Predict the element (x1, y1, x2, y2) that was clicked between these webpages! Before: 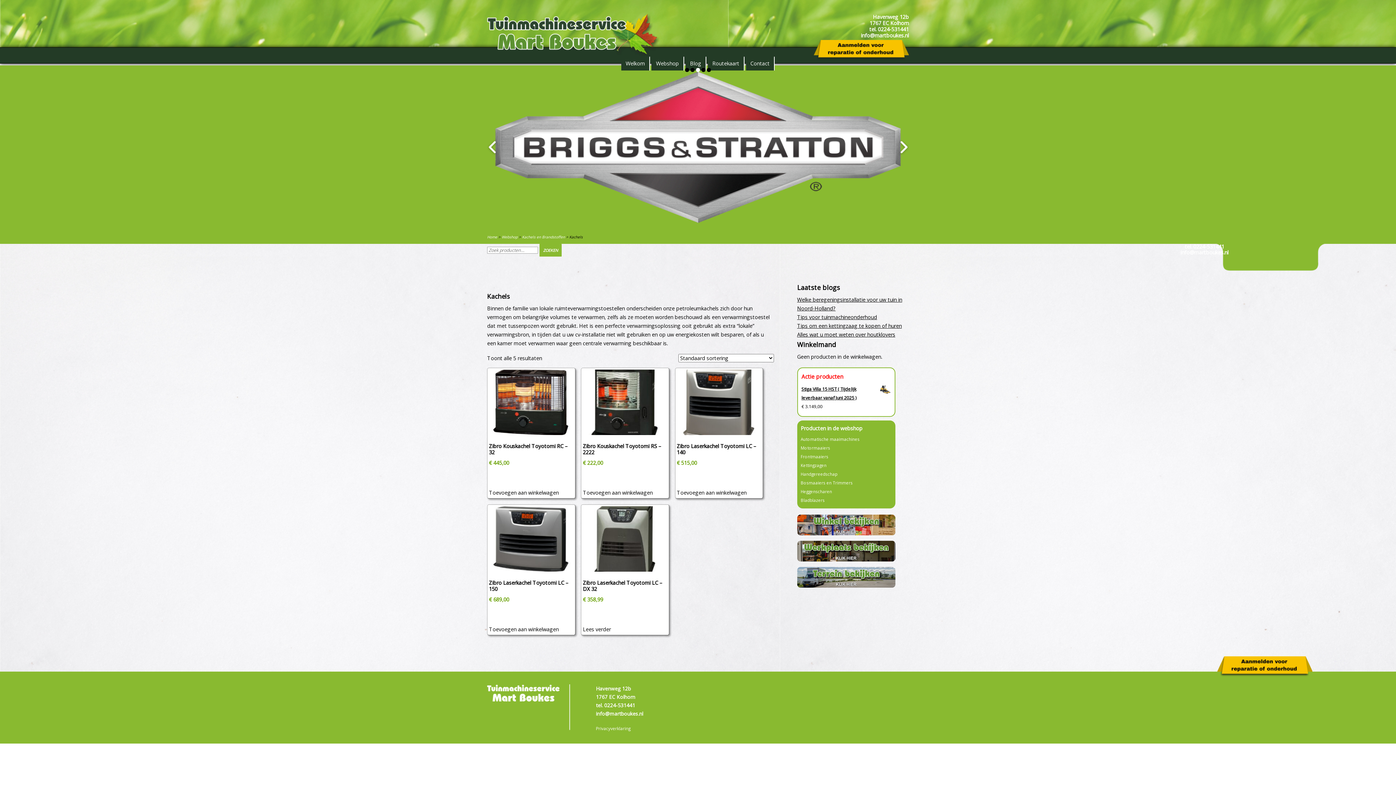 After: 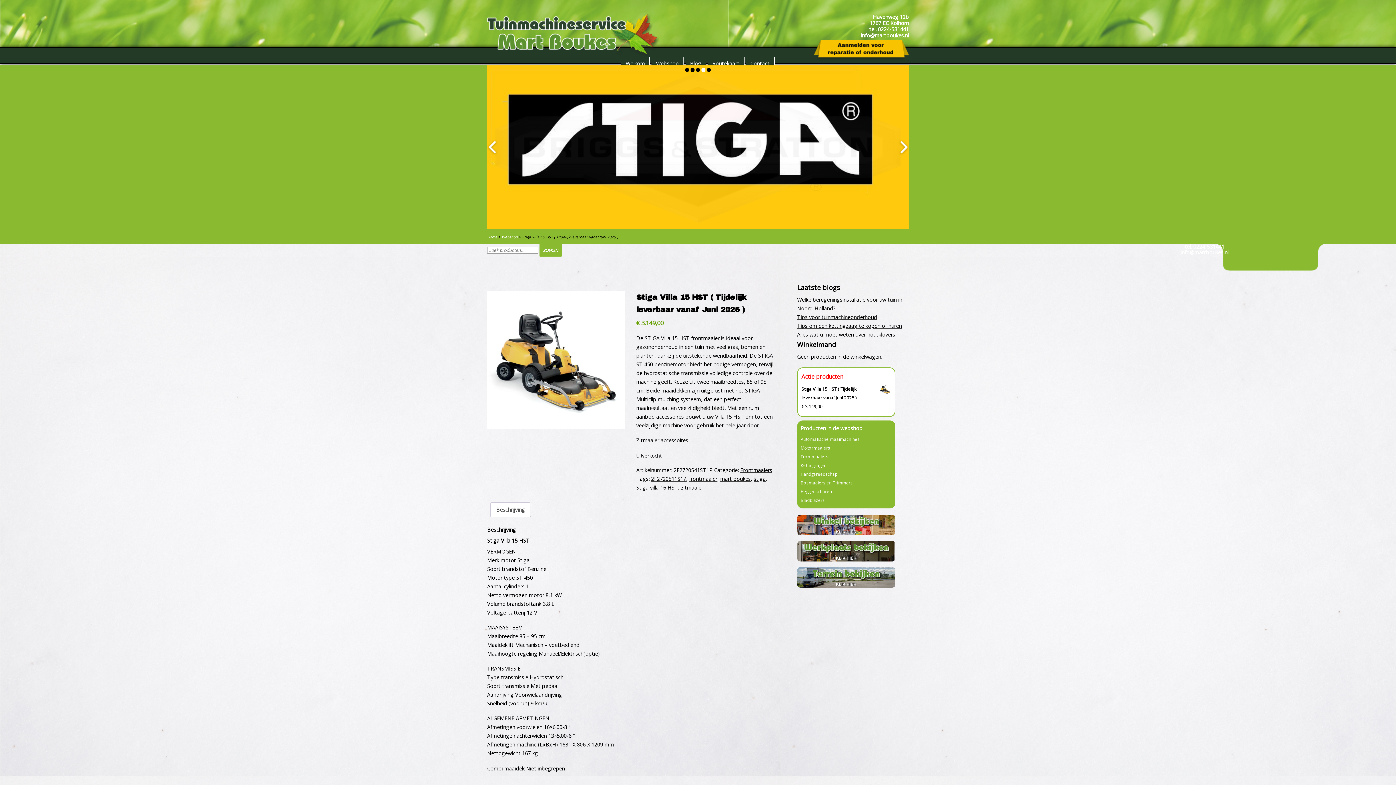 Action: bbox: (801, 385, 891, 402) label: Stiga Villa 15 HST ( Tijdelijk leverbaar vanaf Juni 2025 )